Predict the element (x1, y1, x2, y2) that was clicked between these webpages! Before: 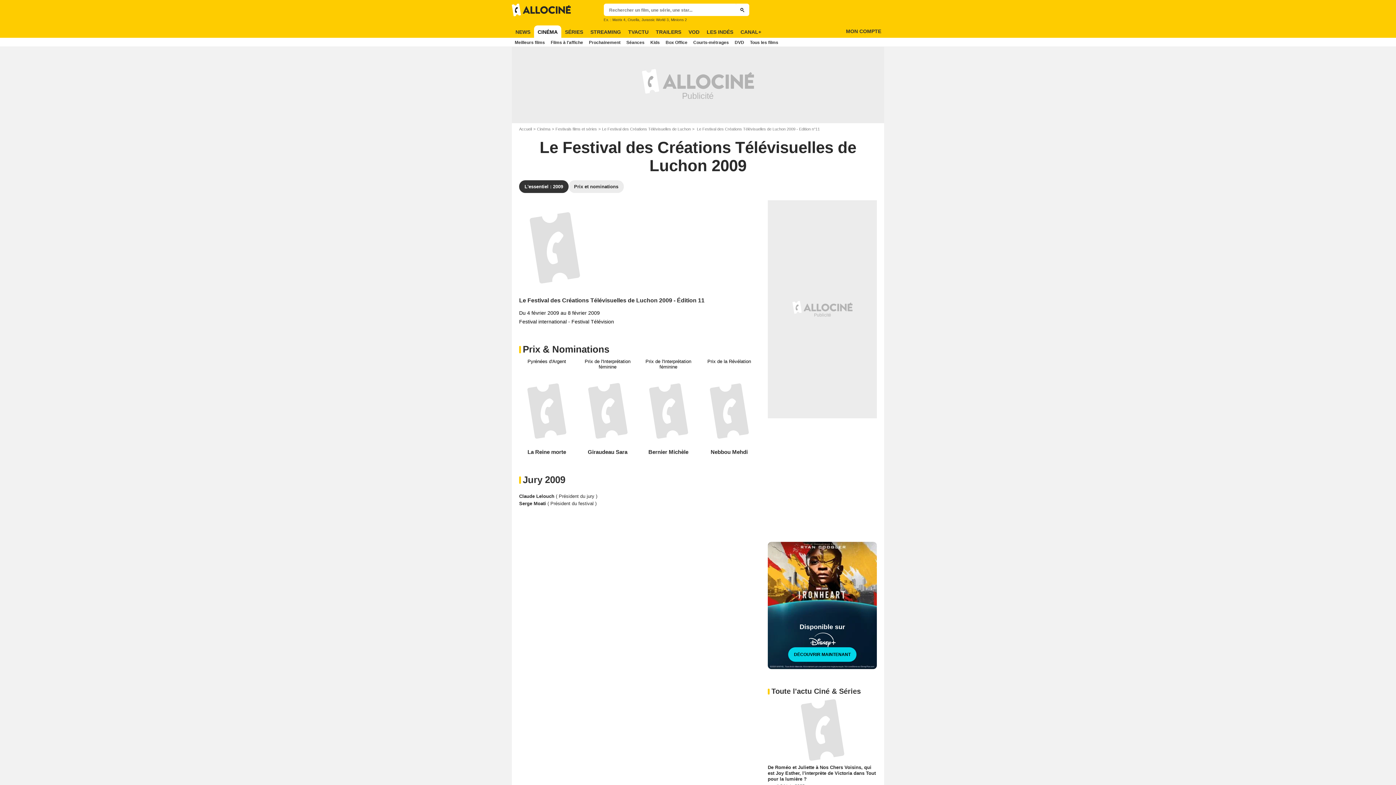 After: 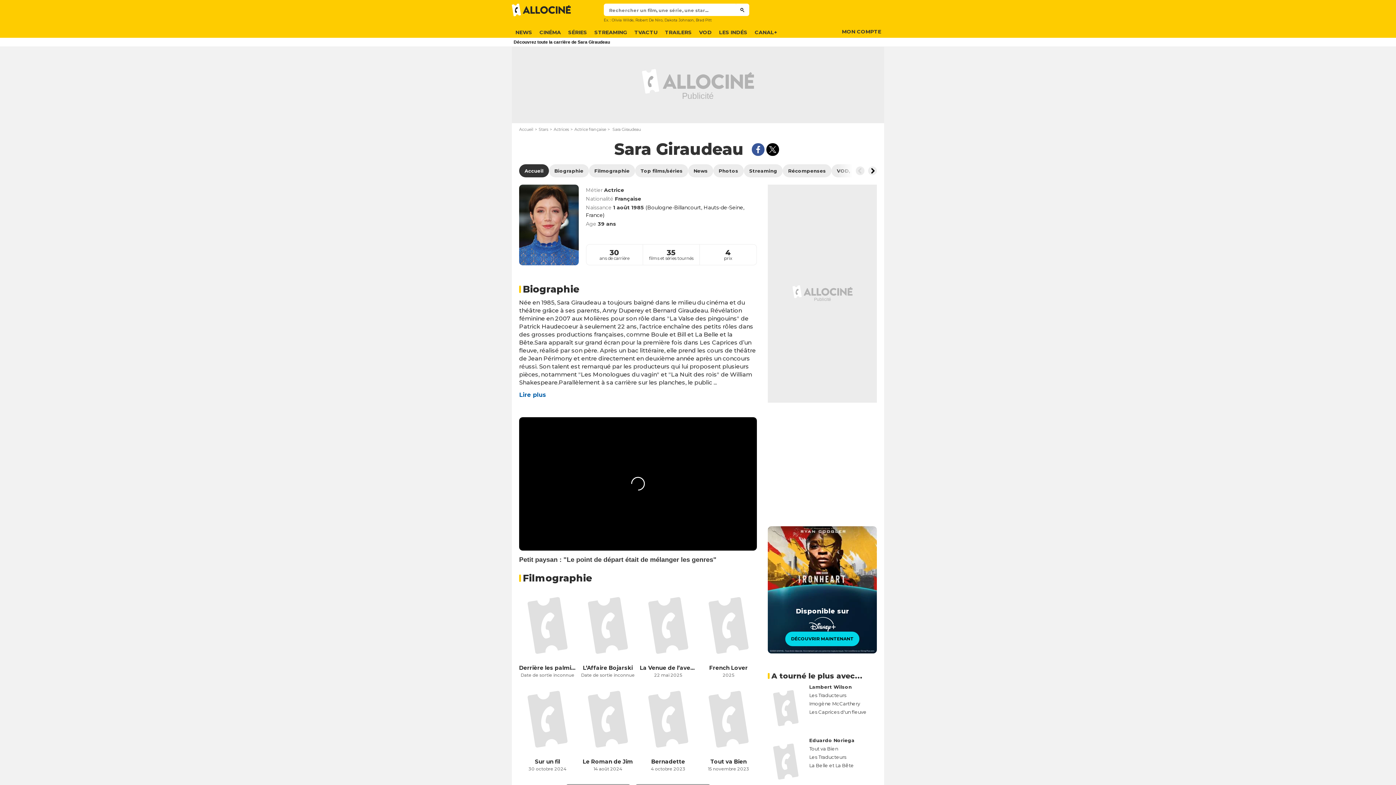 Action: bbox: (580, 374, 635, 447)